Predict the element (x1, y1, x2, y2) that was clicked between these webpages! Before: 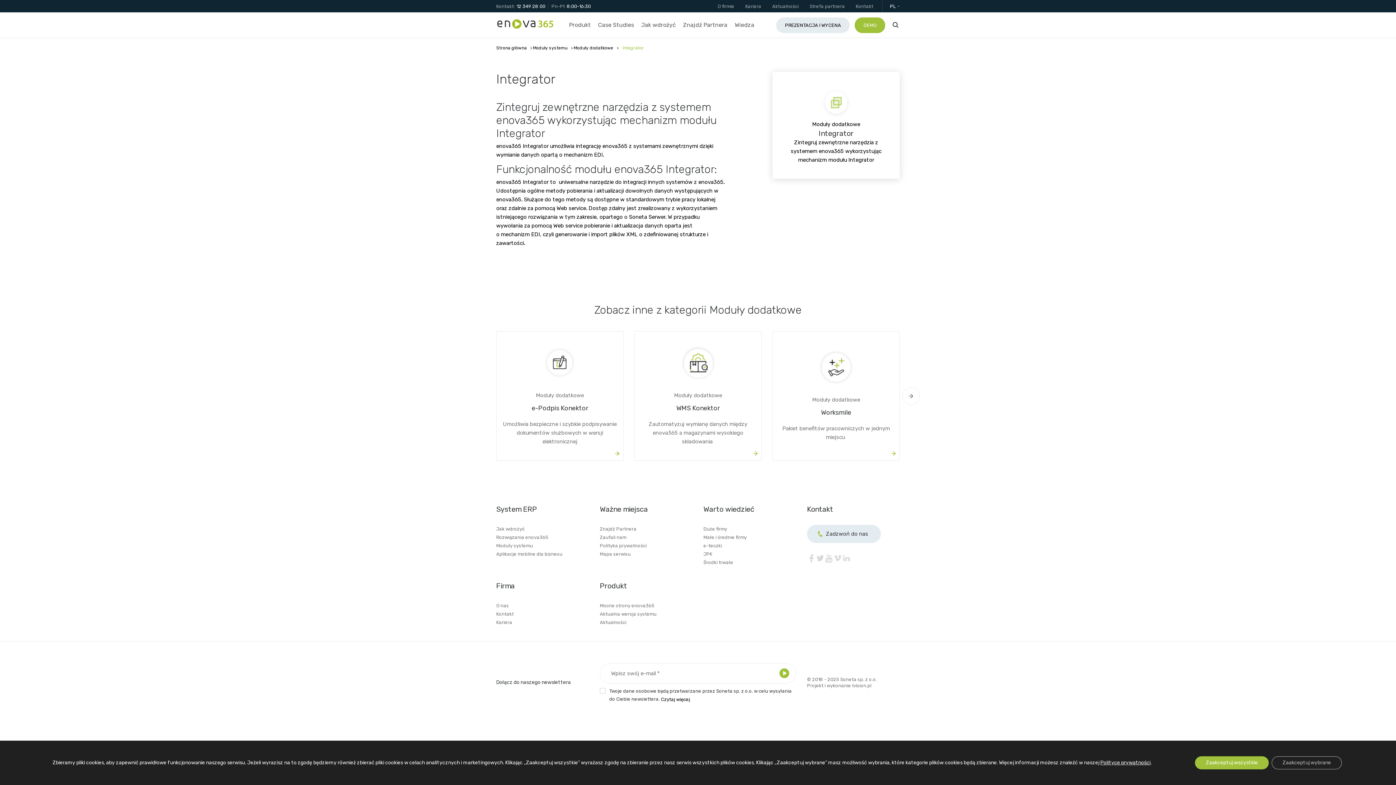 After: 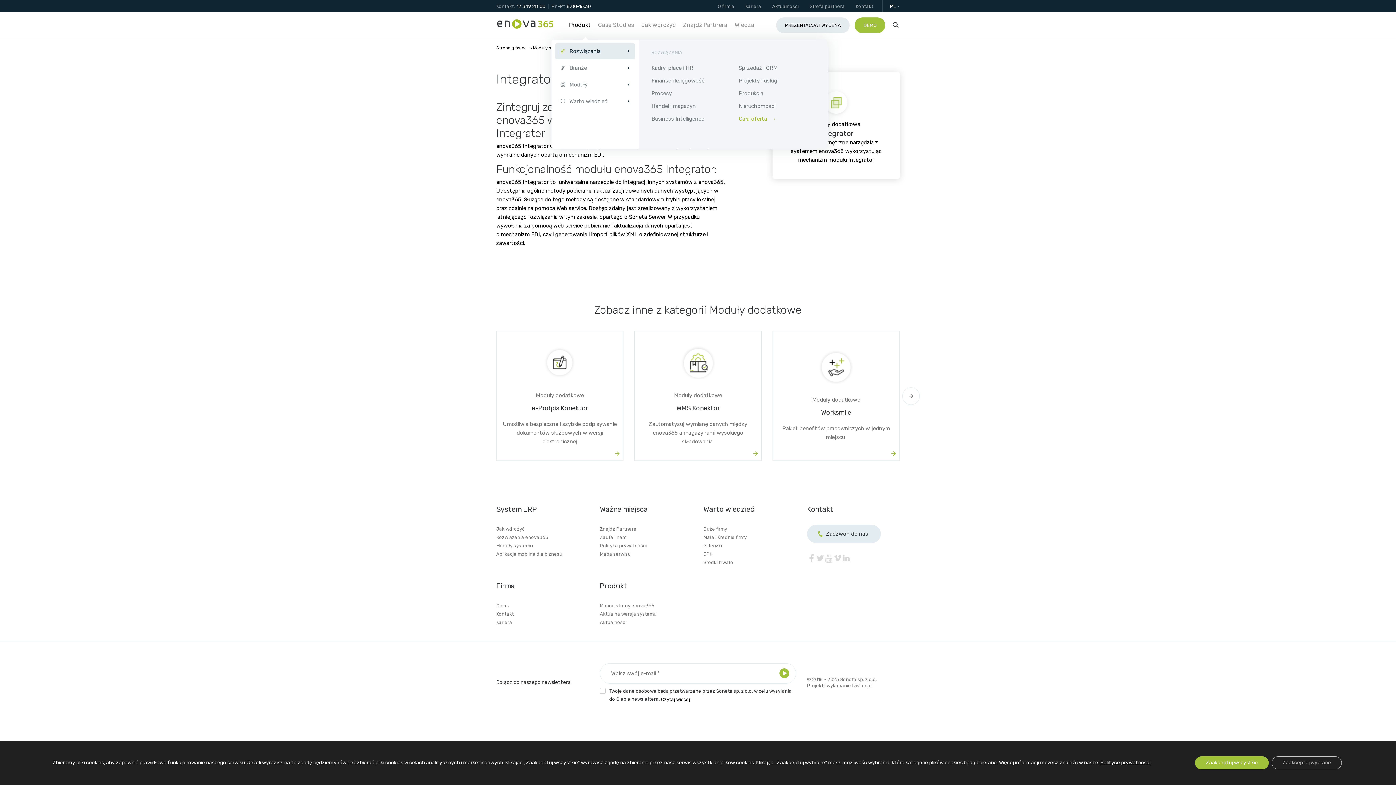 Action: bbox: (565, 12, 594, 37) label: Produkt